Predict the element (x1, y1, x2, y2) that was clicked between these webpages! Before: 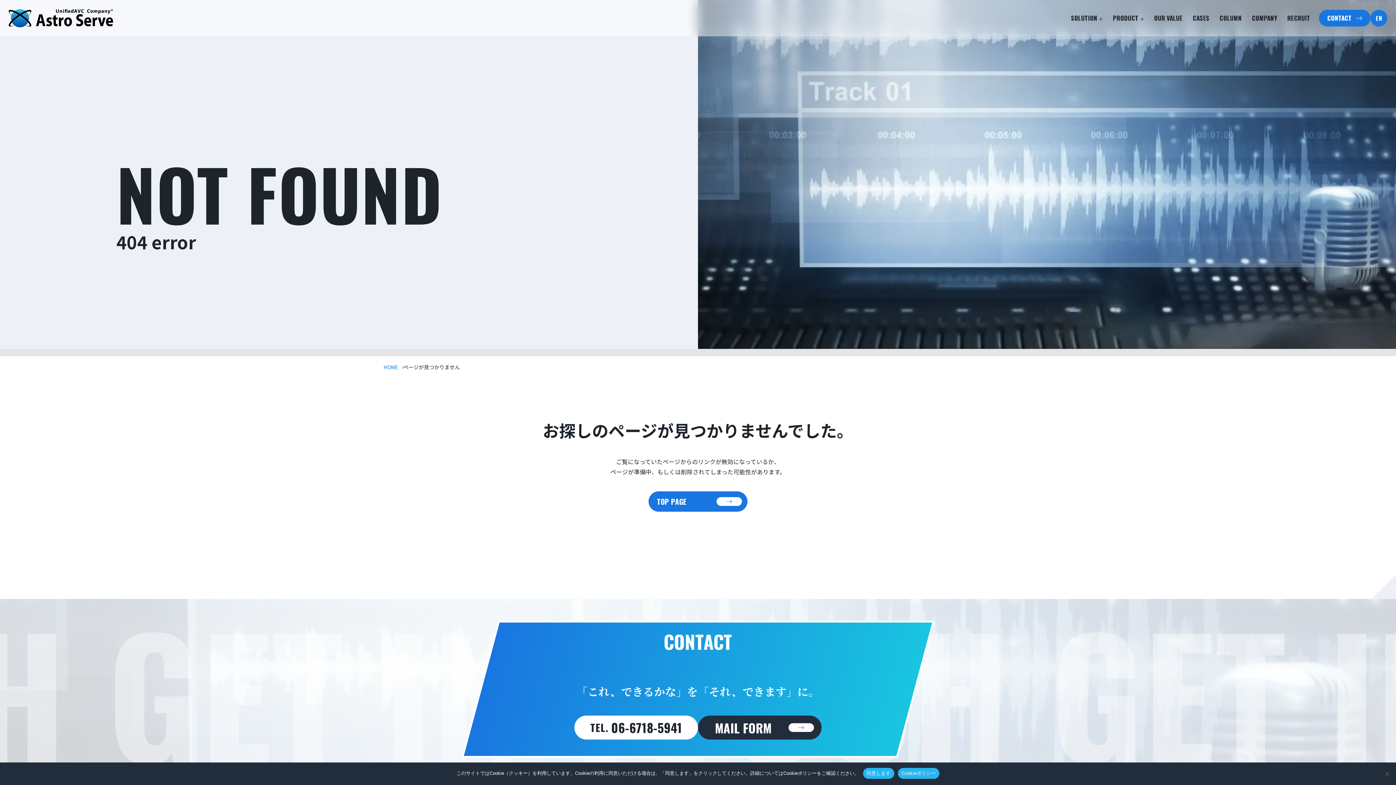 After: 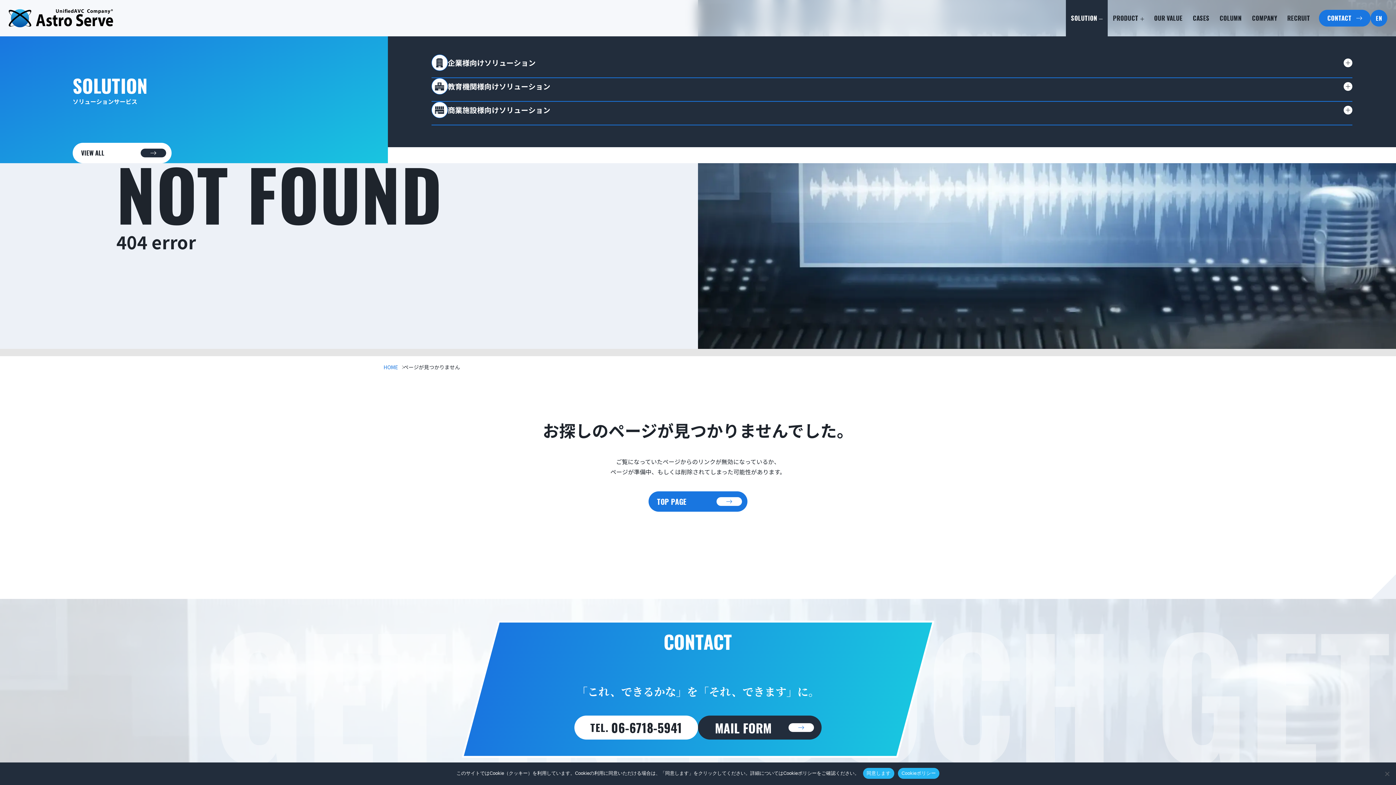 Action: label: SOLUTION bbox: (1066, 0, 1108, 36)